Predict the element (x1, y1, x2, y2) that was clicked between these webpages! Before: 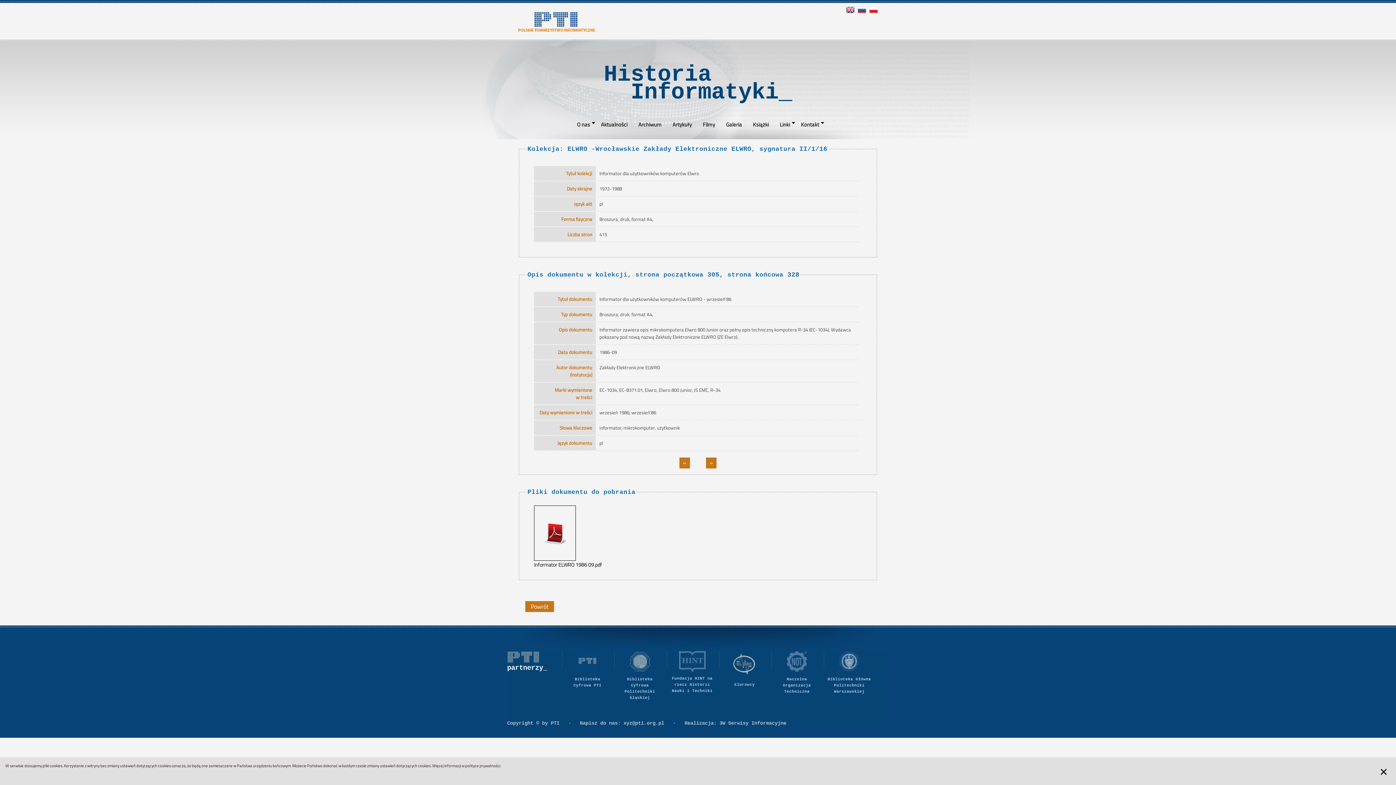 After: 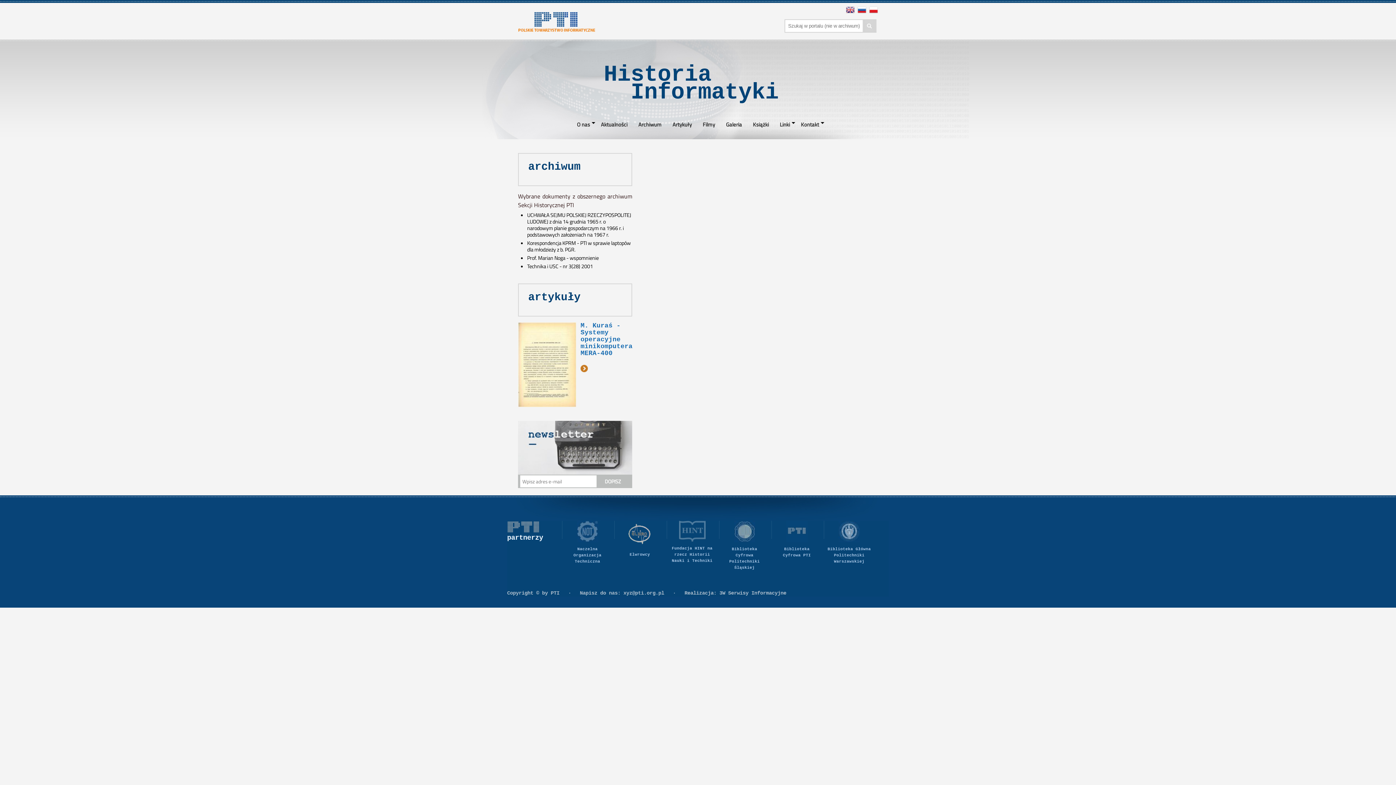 Action: label: polityce prywatności bbox: (465, 763, 500, 769)